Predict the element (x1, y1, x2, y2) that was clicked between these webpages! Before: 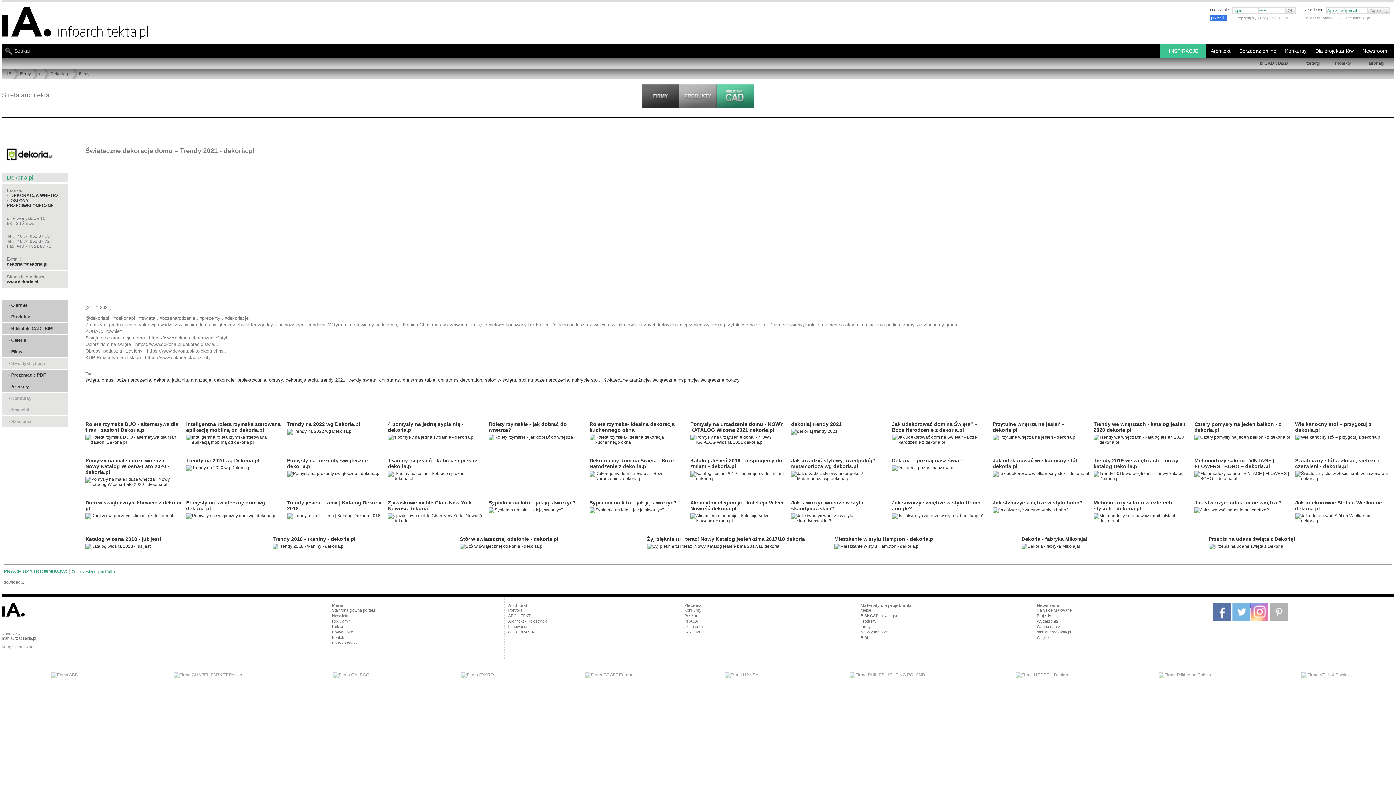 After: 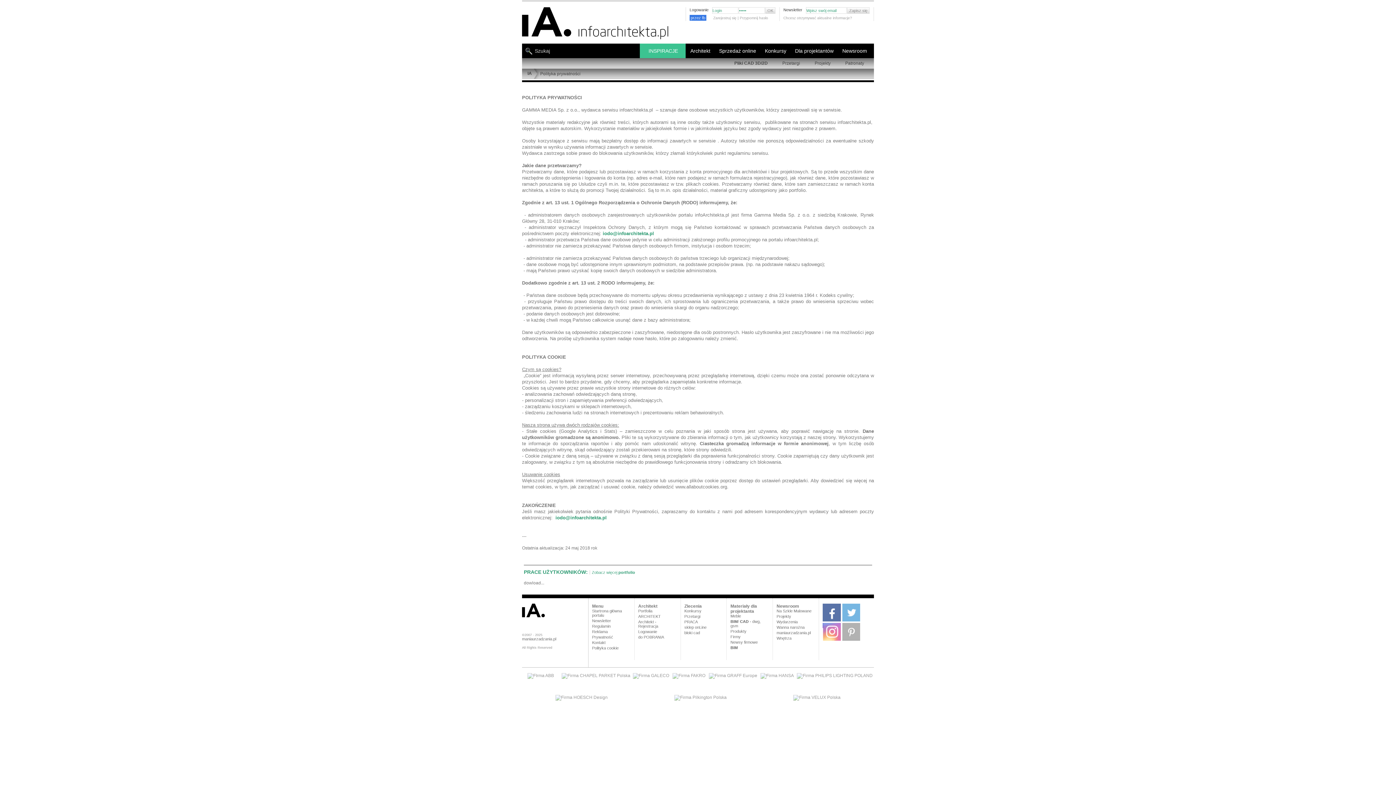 Action: label: Prywatność bbox: (332, 630, 500, 634)